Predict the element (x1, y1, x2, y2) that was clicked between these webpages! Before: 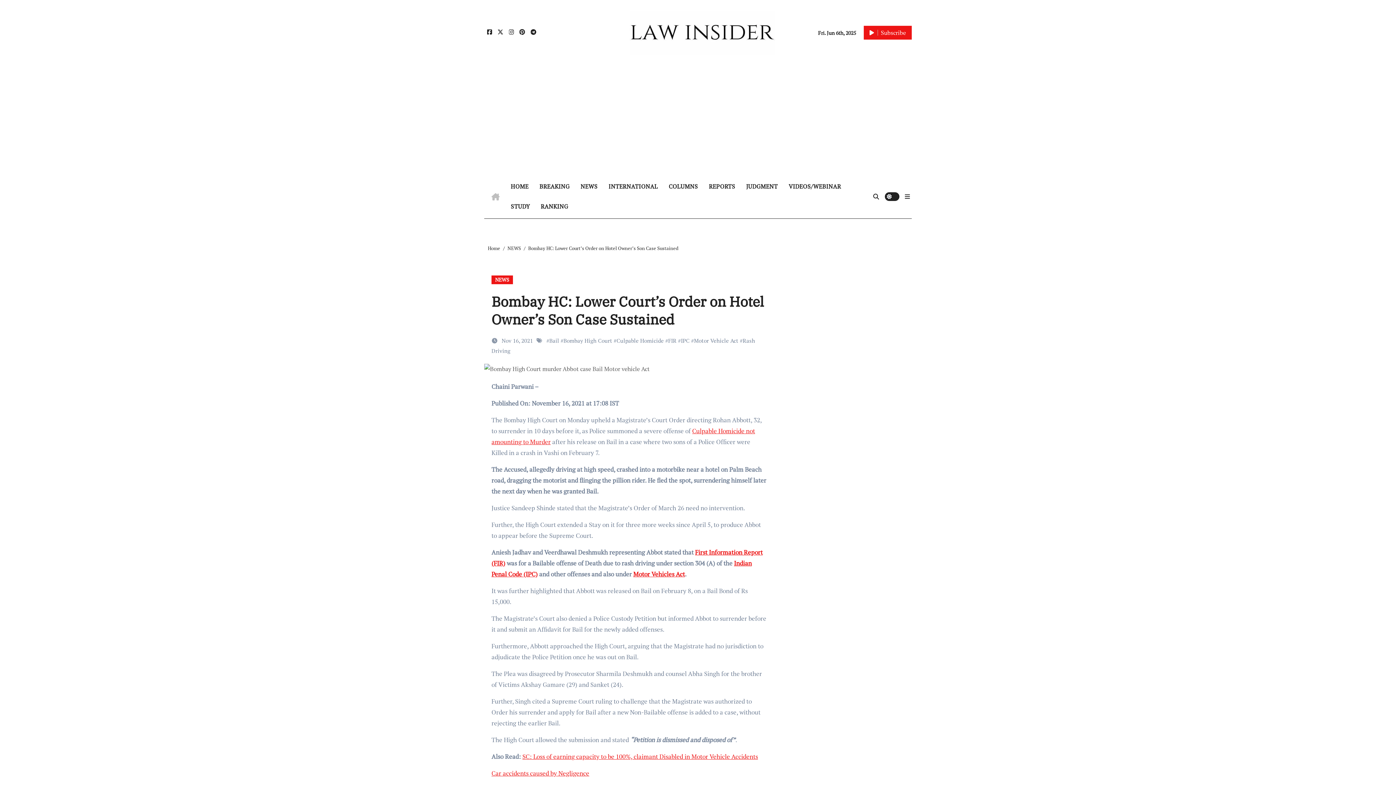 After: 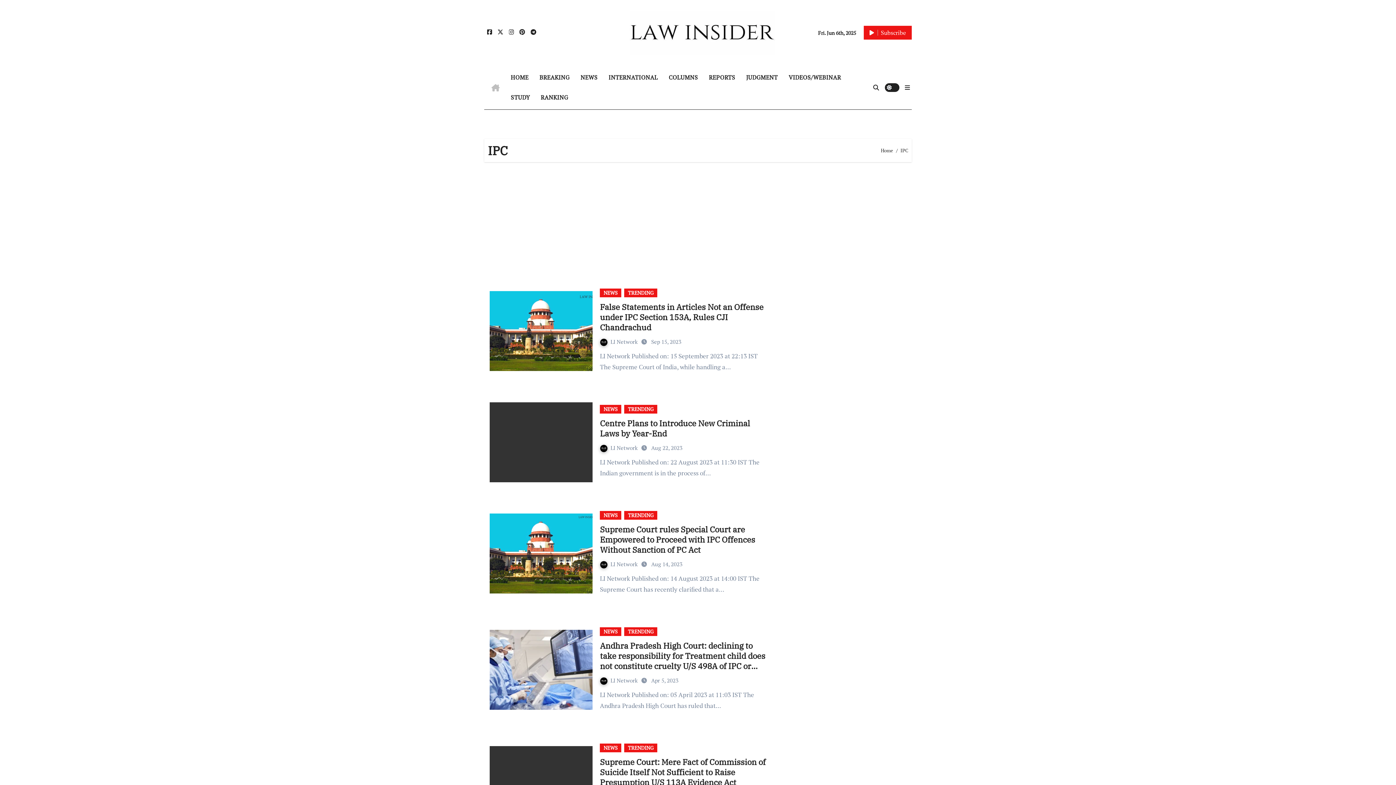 Action: bbox: (681, 337, 689, 344) label: IPC